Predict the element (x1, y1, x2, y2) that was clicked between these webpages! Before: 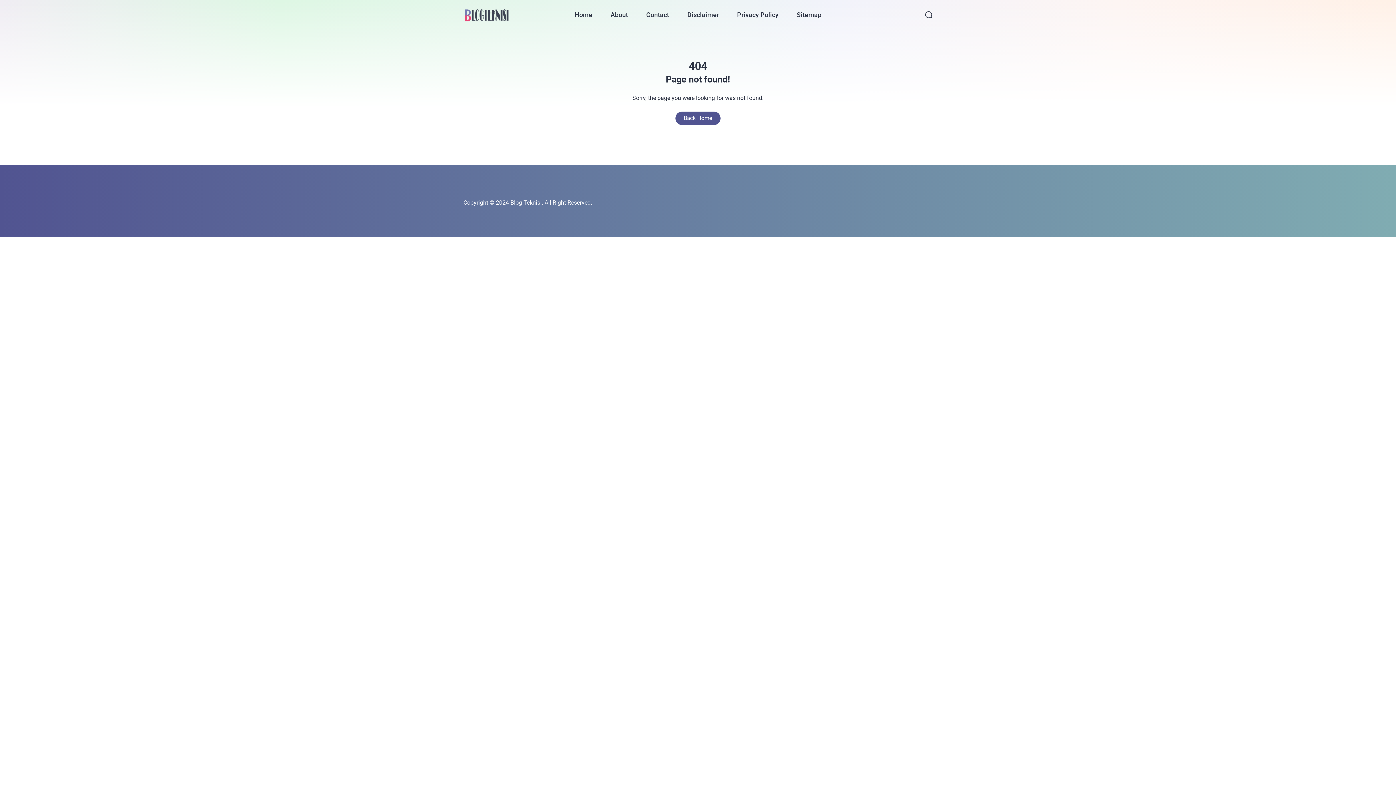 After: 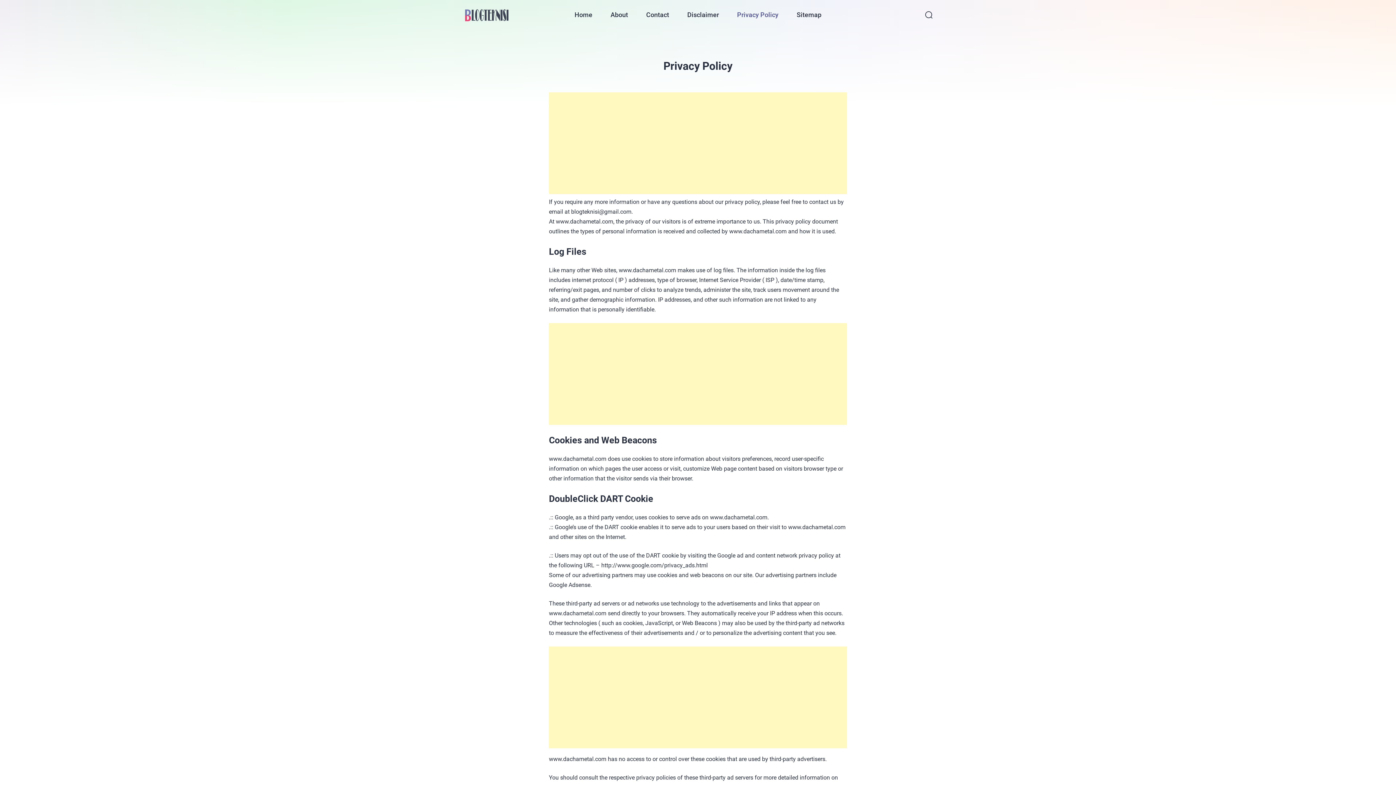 Action: bbox: (737, 0, 778, 29) label: Privacy Policy